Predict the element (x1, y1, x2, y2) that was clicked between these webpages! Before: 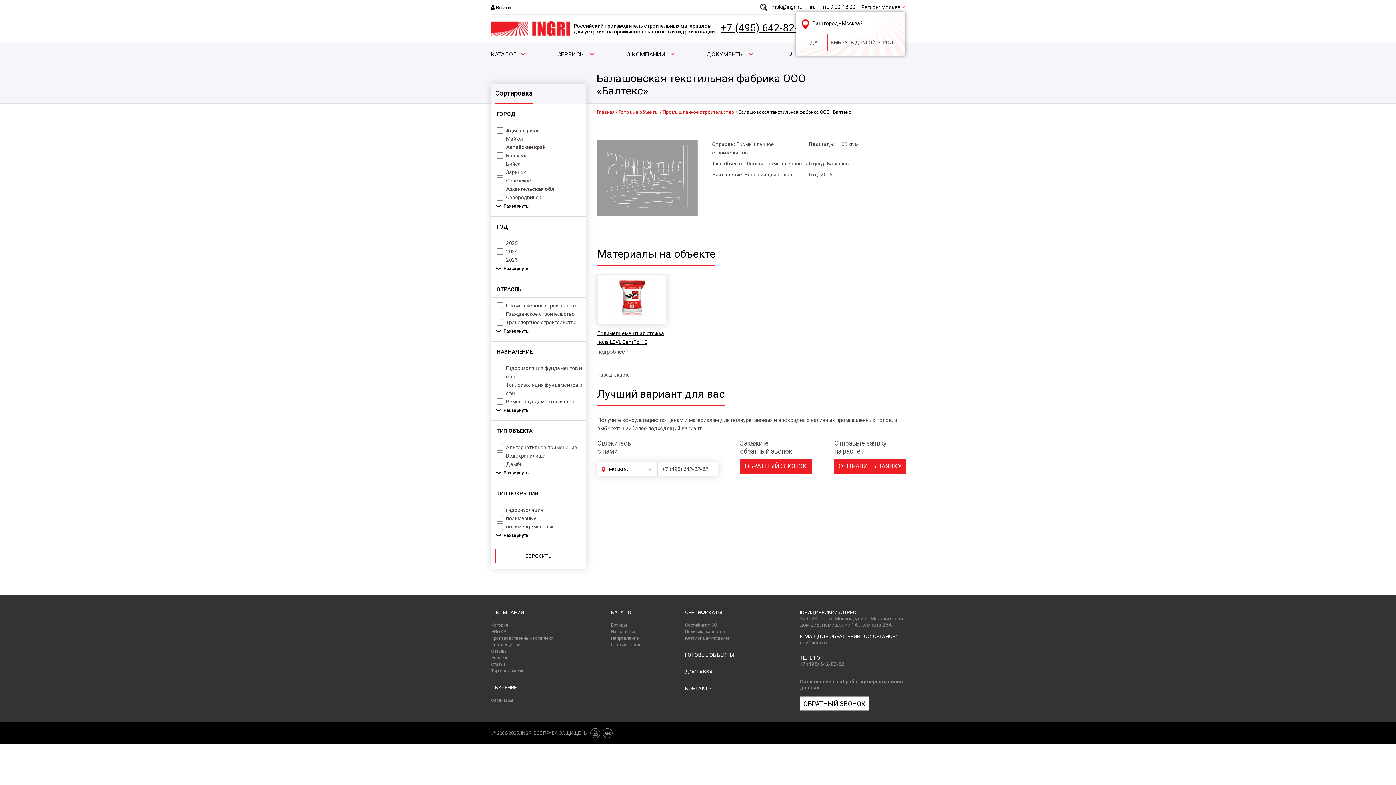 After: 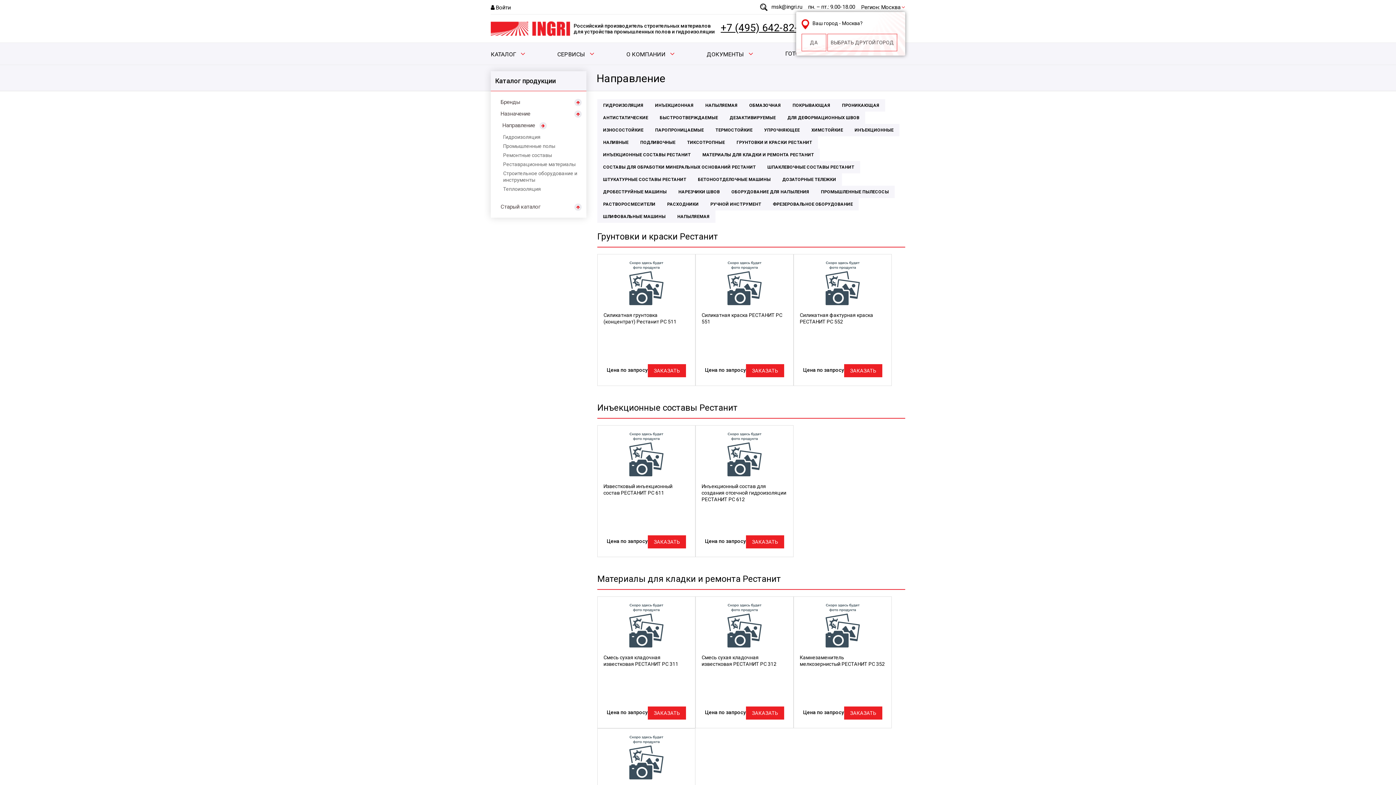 Action: label: Направление bbox: (611, 636, 639, 641)